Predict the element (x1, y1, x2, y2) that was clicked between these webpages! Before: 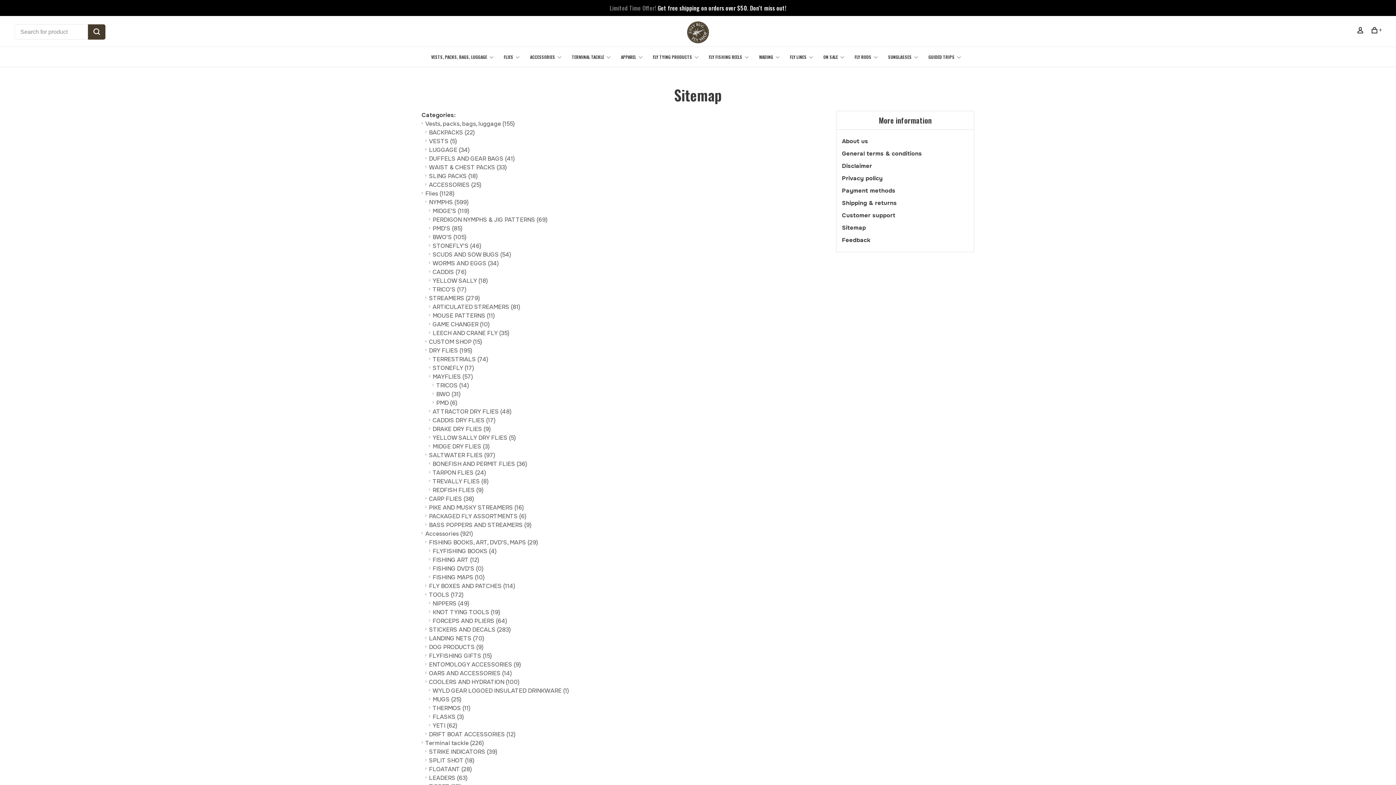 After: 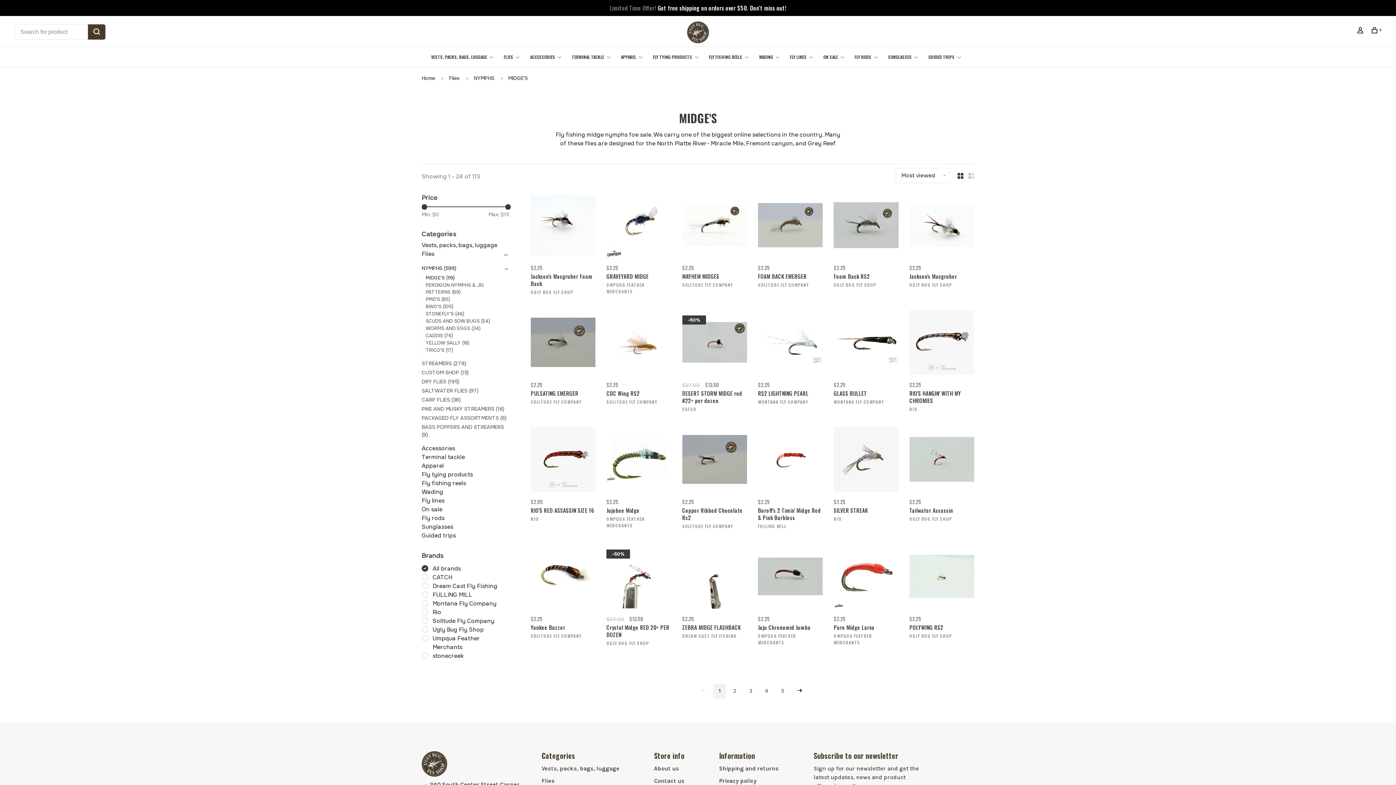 Action: bbox: (432, 207, 469, 214) label: MIDGE'S (119)